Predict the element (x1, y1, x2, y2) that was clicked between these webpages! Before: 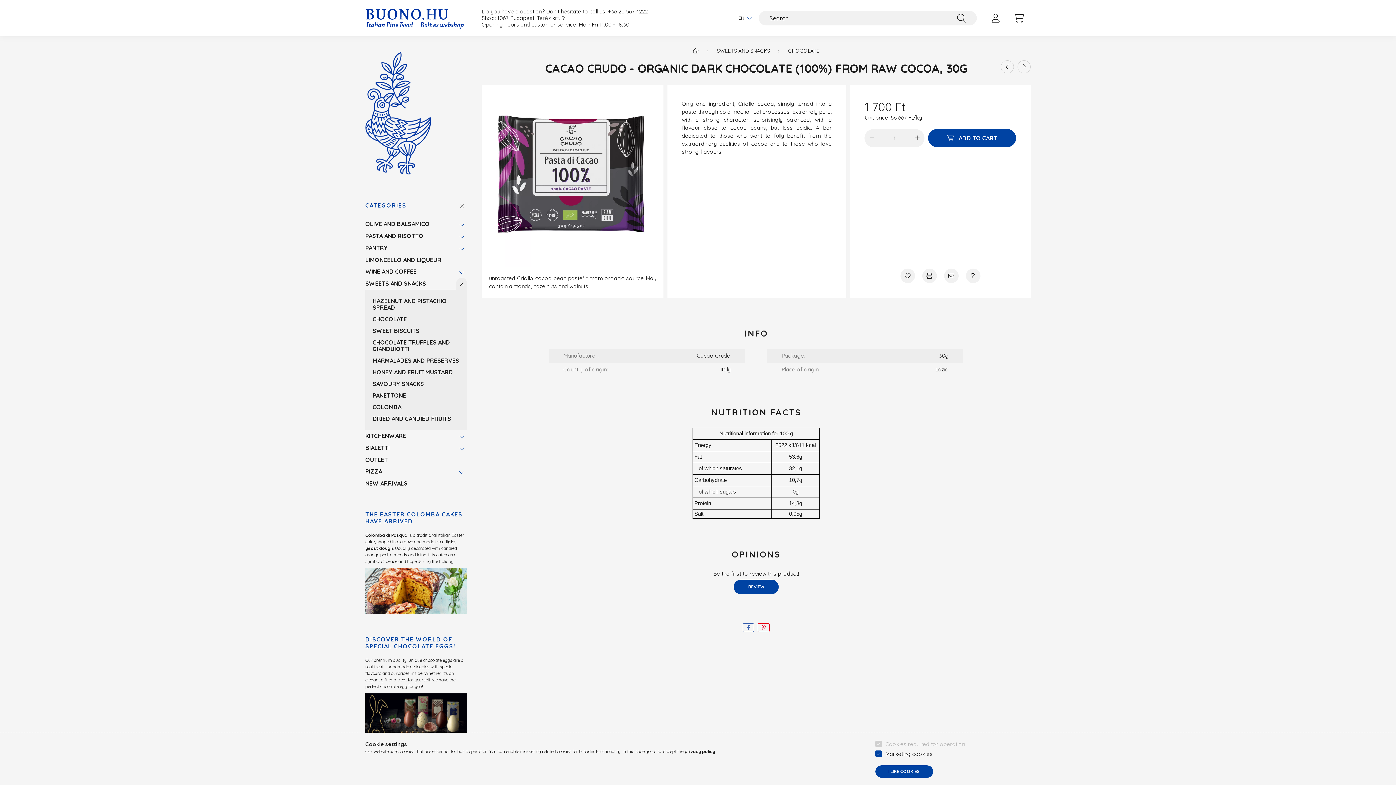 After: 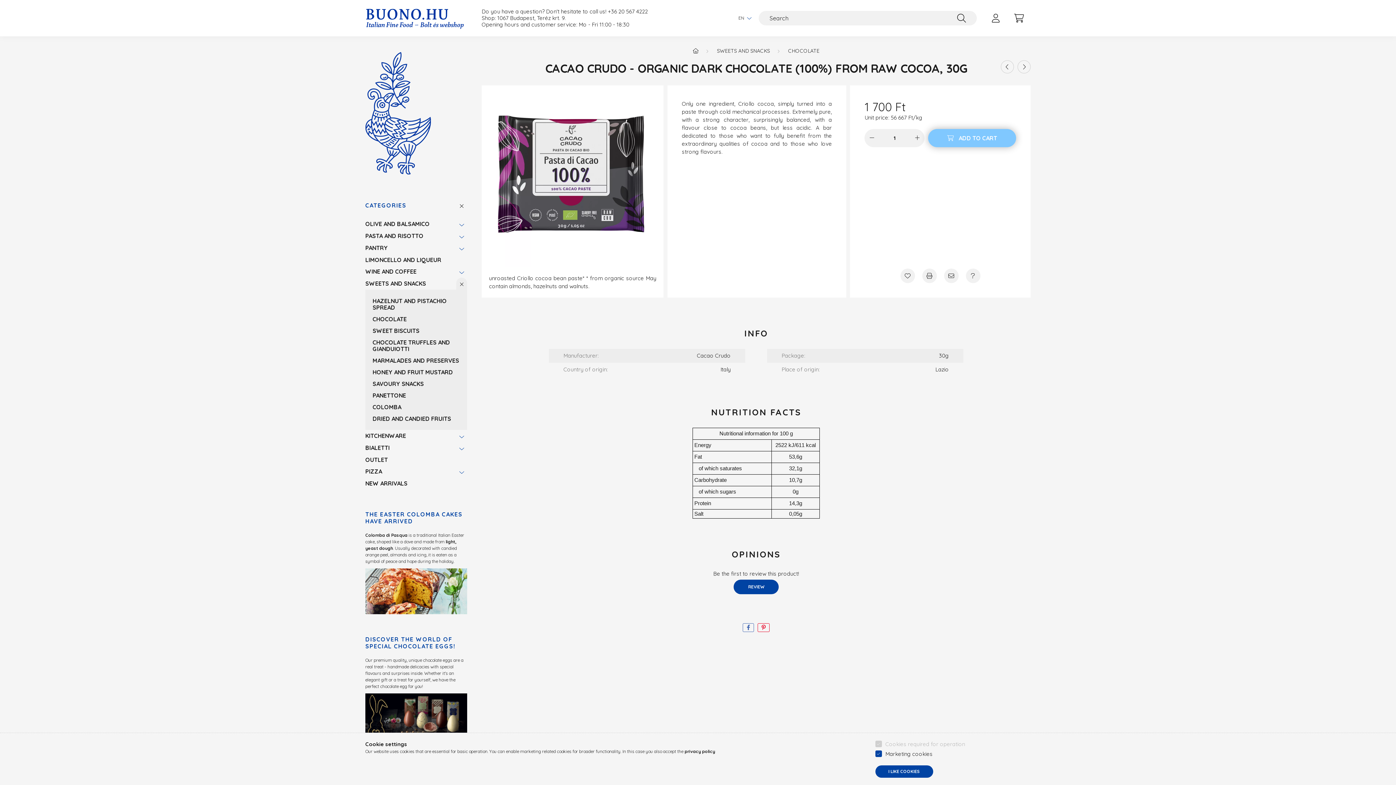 Action: label: Add to cart  bbox: (928, 129, 1016, 147)